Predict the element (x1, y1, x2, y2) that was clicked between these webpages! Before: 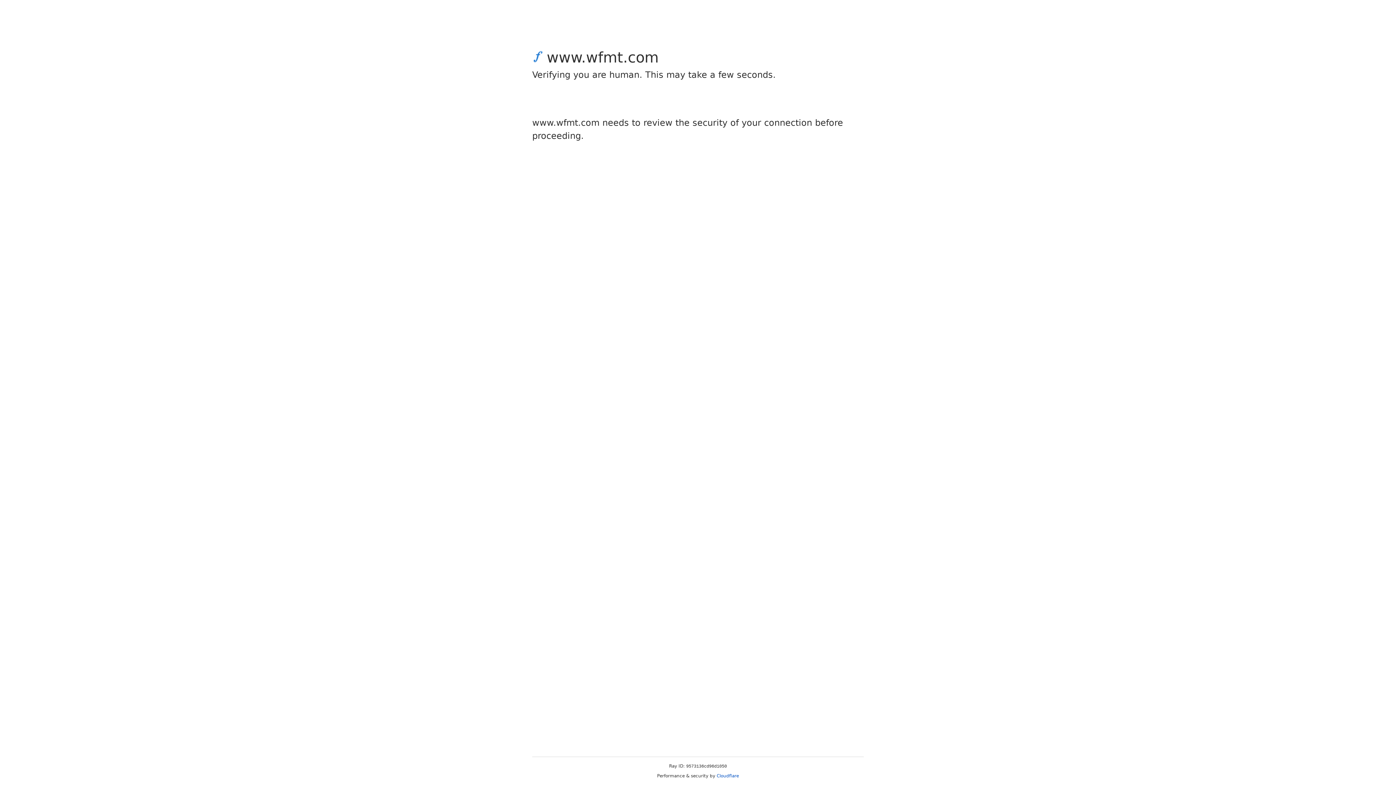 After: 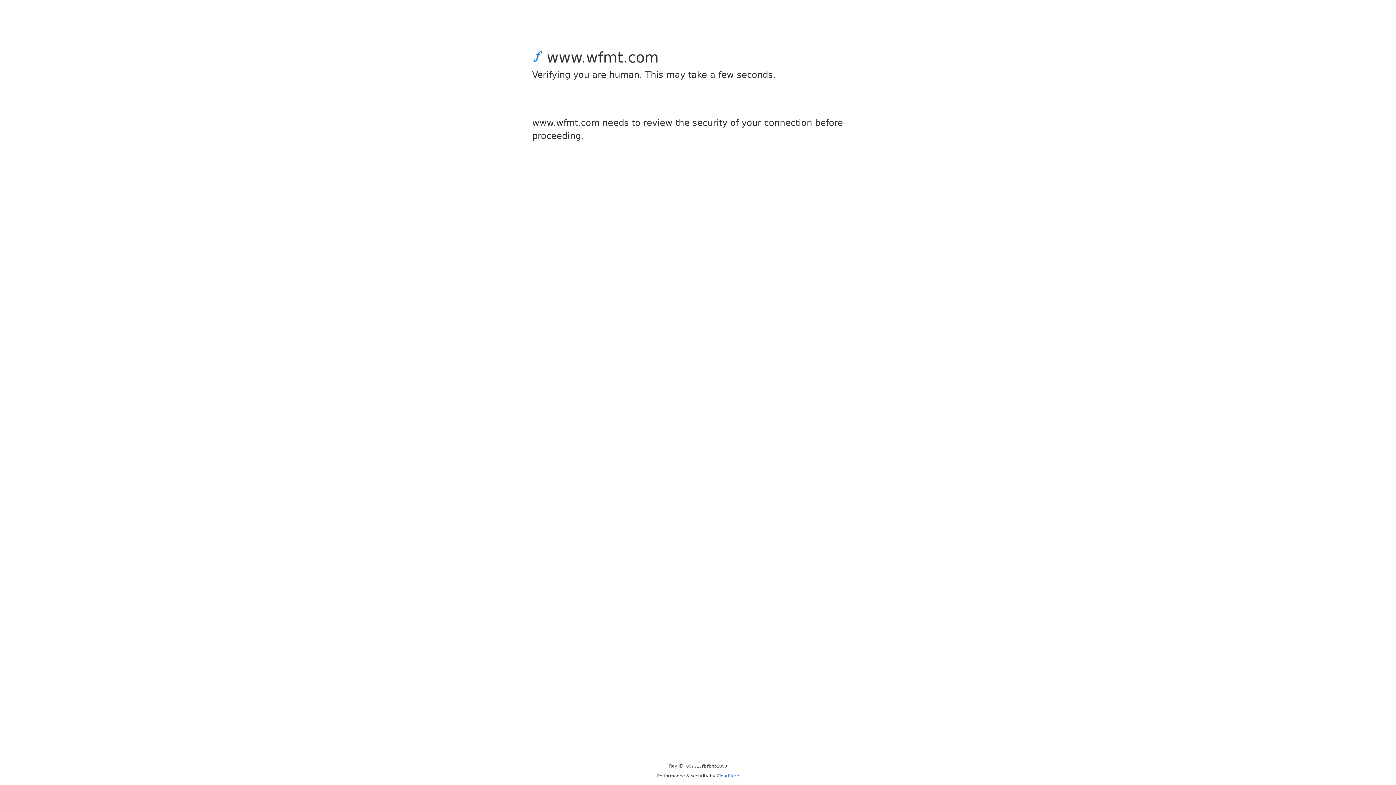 Action: bbox: (716, 773, 739, 778) label: Cloudflare